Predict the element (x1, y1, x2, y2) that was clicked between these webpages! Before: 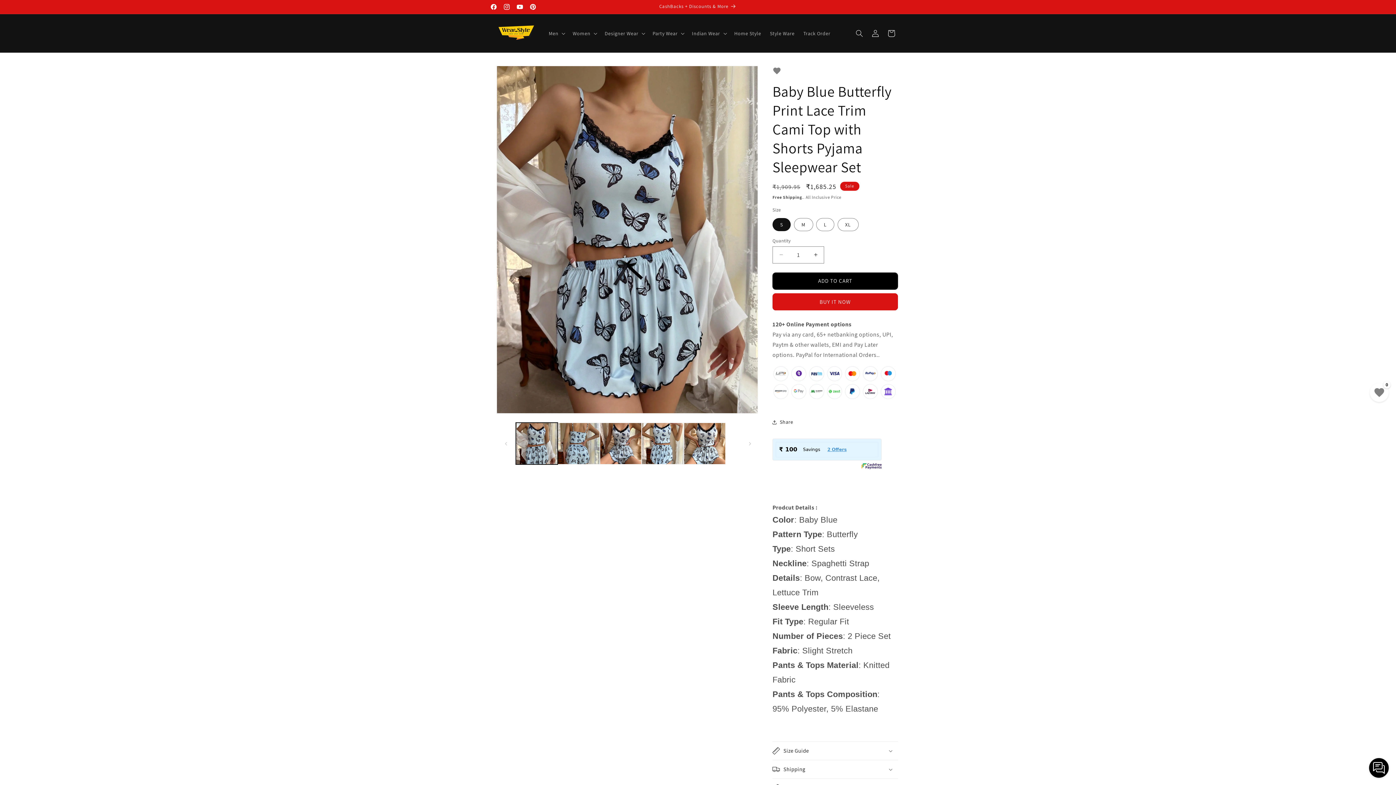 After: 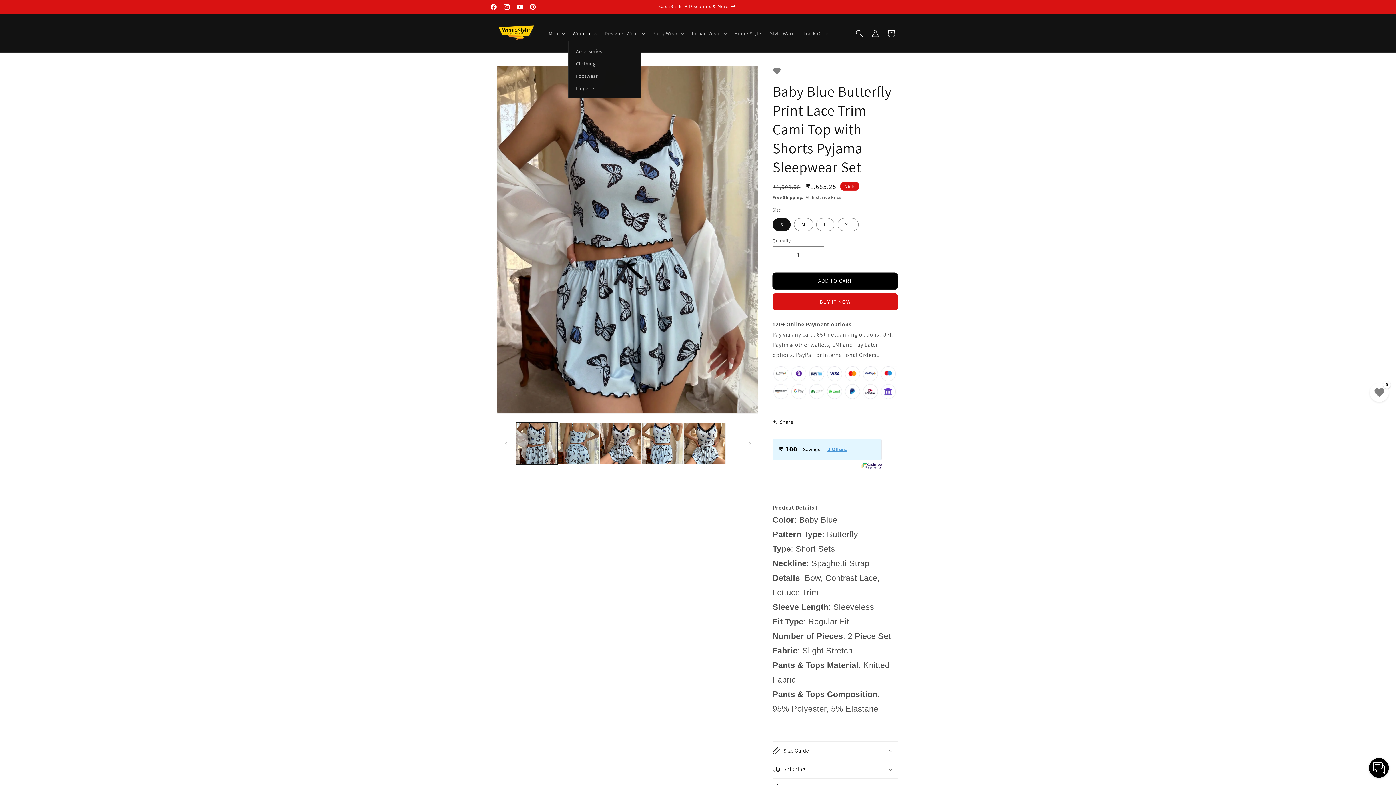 Action: bbox: (568, 25, 600, 40) label: Women